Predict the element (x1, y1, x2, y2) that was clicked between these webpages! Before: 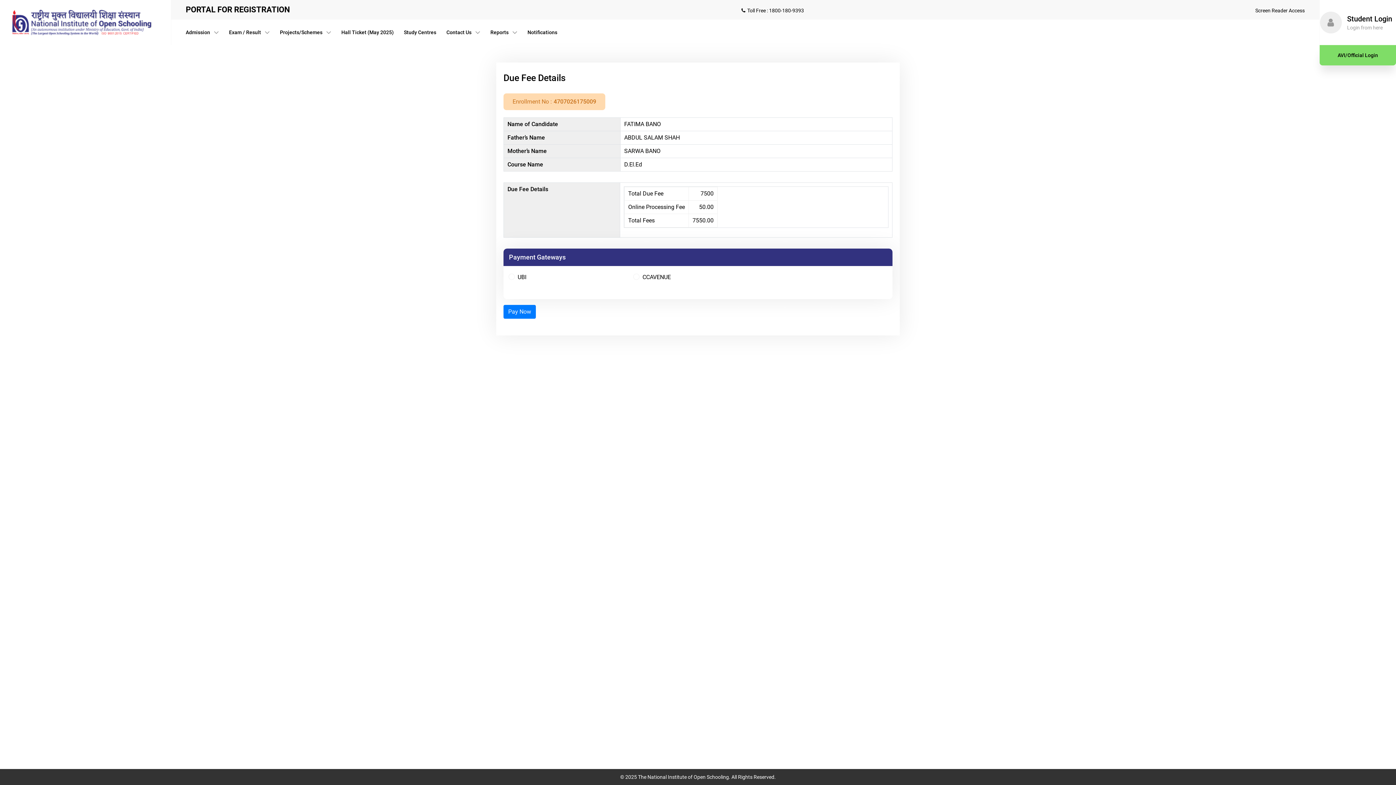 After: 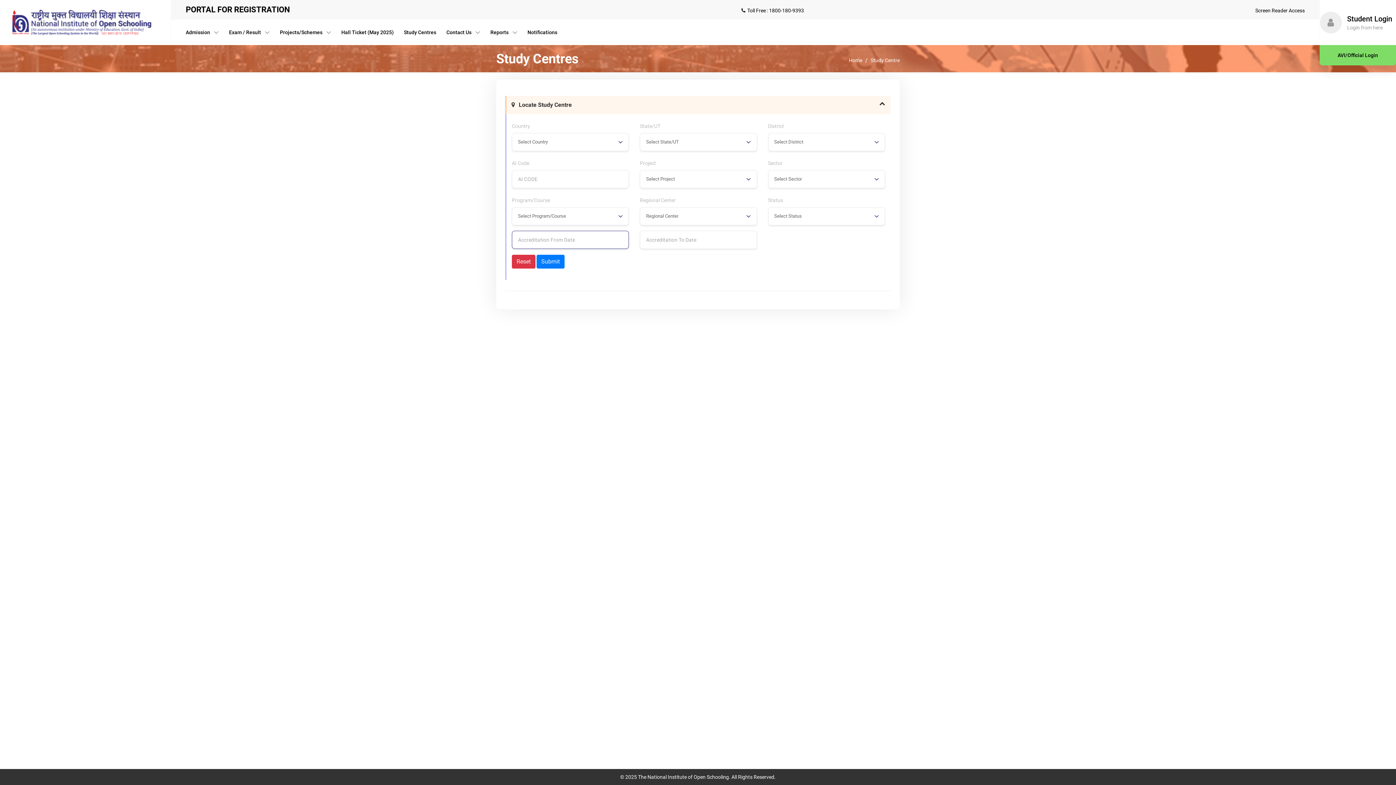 Action: bbox: (404, 29, 436, 34) label: Study Centres